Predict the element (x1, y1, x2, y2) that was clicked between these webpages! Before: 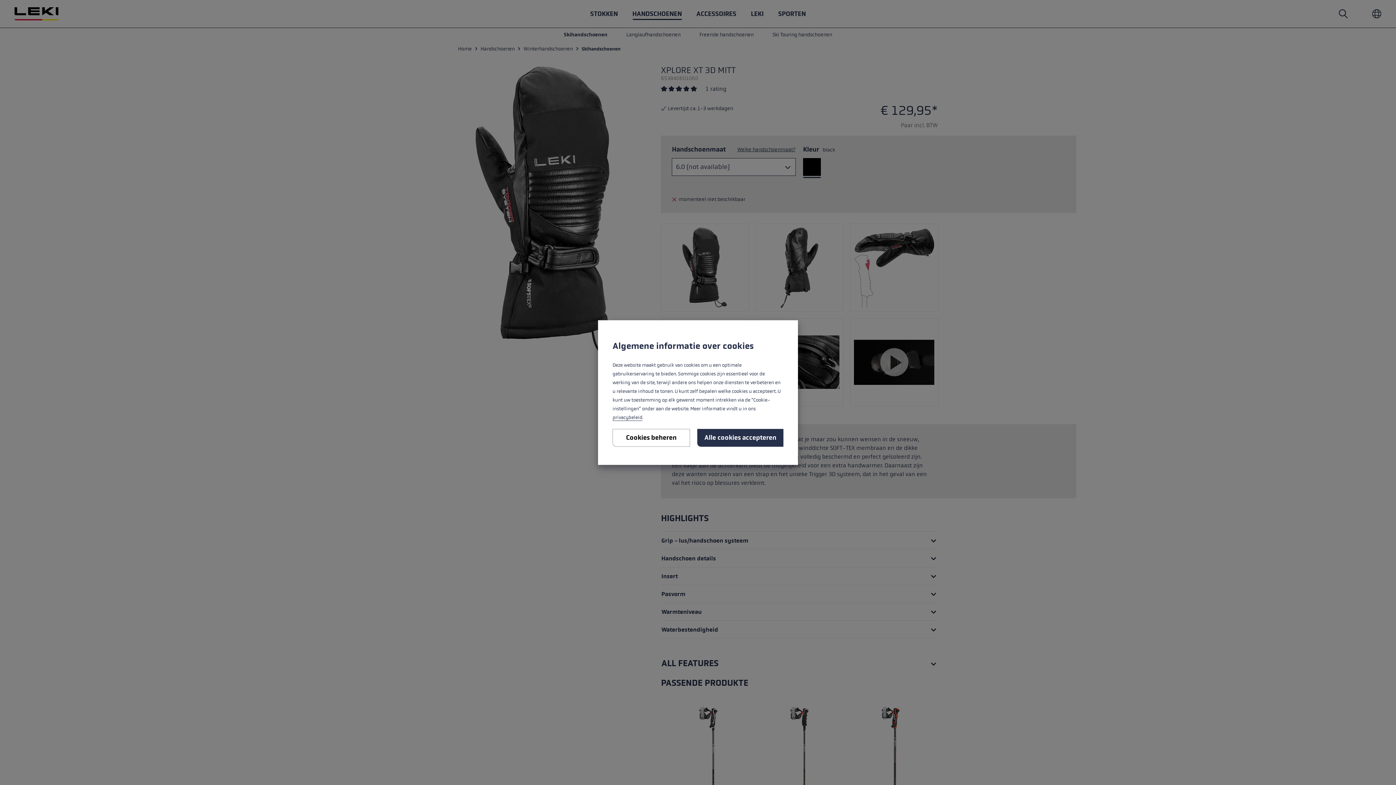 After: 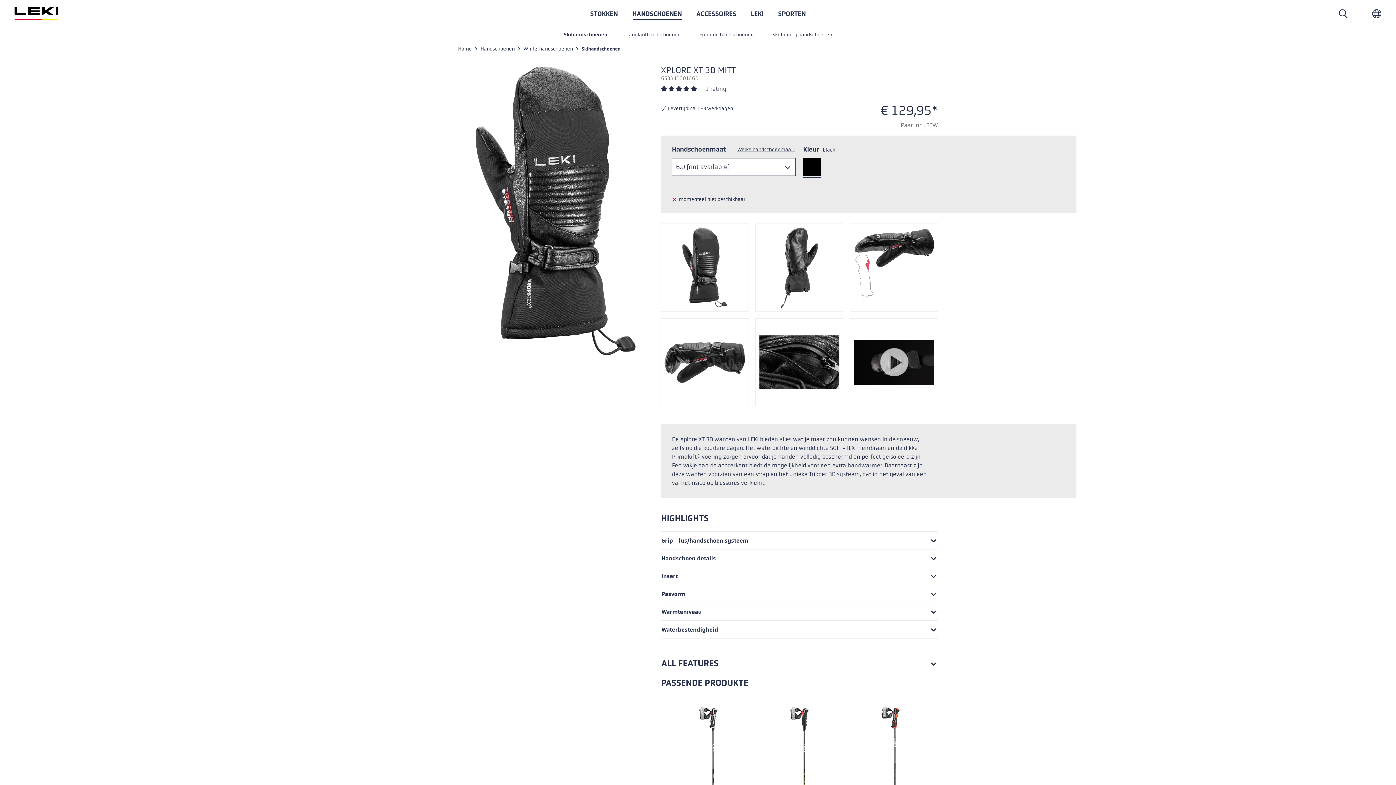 Action: bbox: (697, 429, 783, 446) label: Alle cookies accepteren